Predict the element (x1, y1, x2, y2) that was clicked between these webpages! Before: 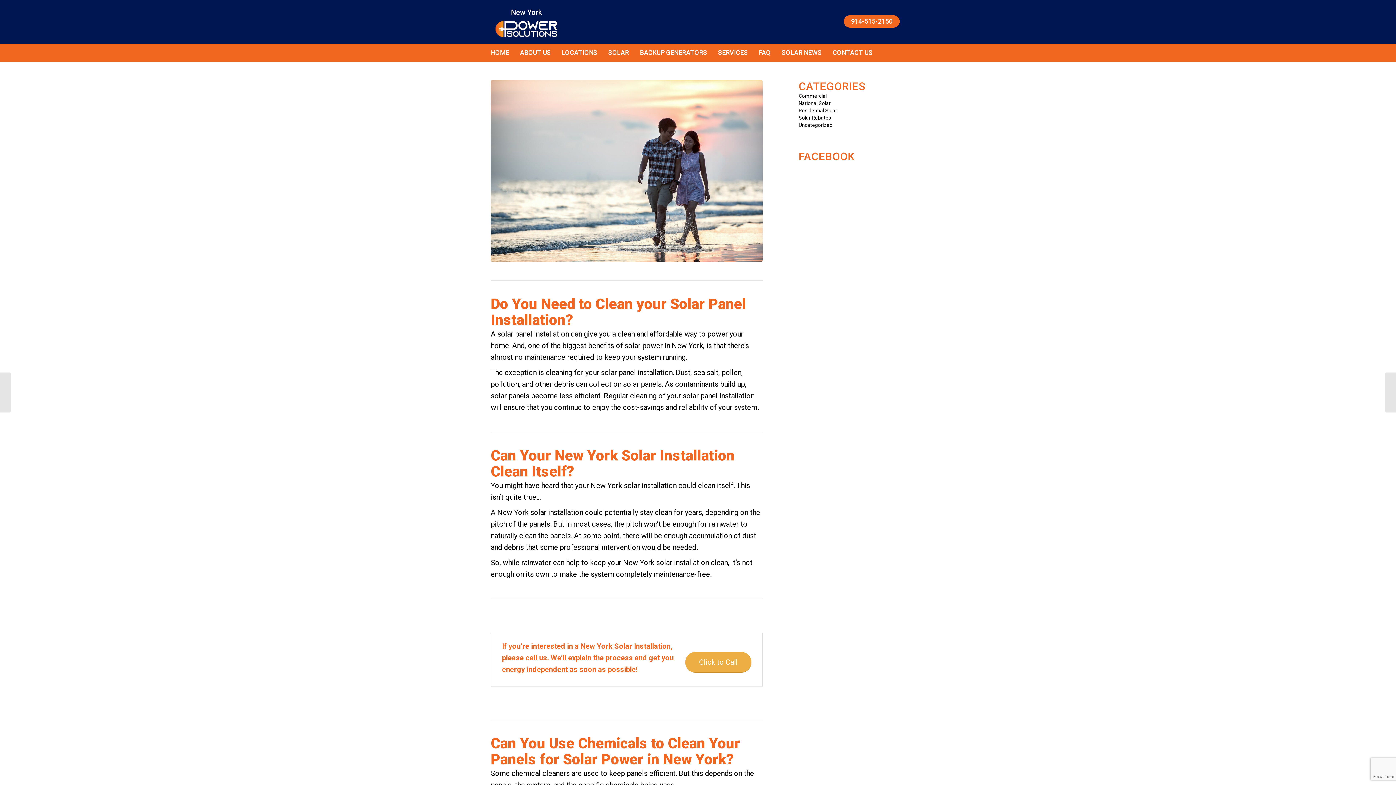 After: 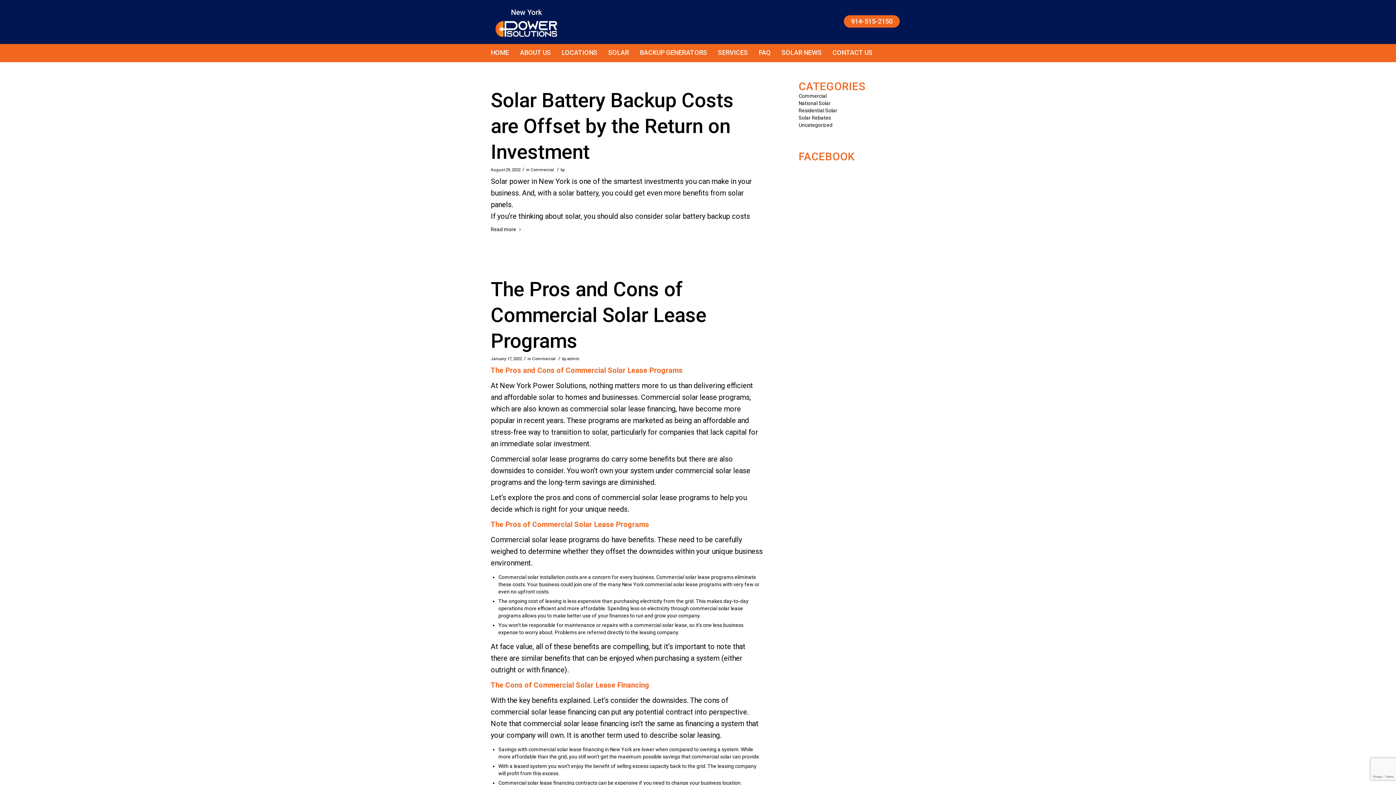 Action: bbox: (798, 93, 826, 98) label: Commercial